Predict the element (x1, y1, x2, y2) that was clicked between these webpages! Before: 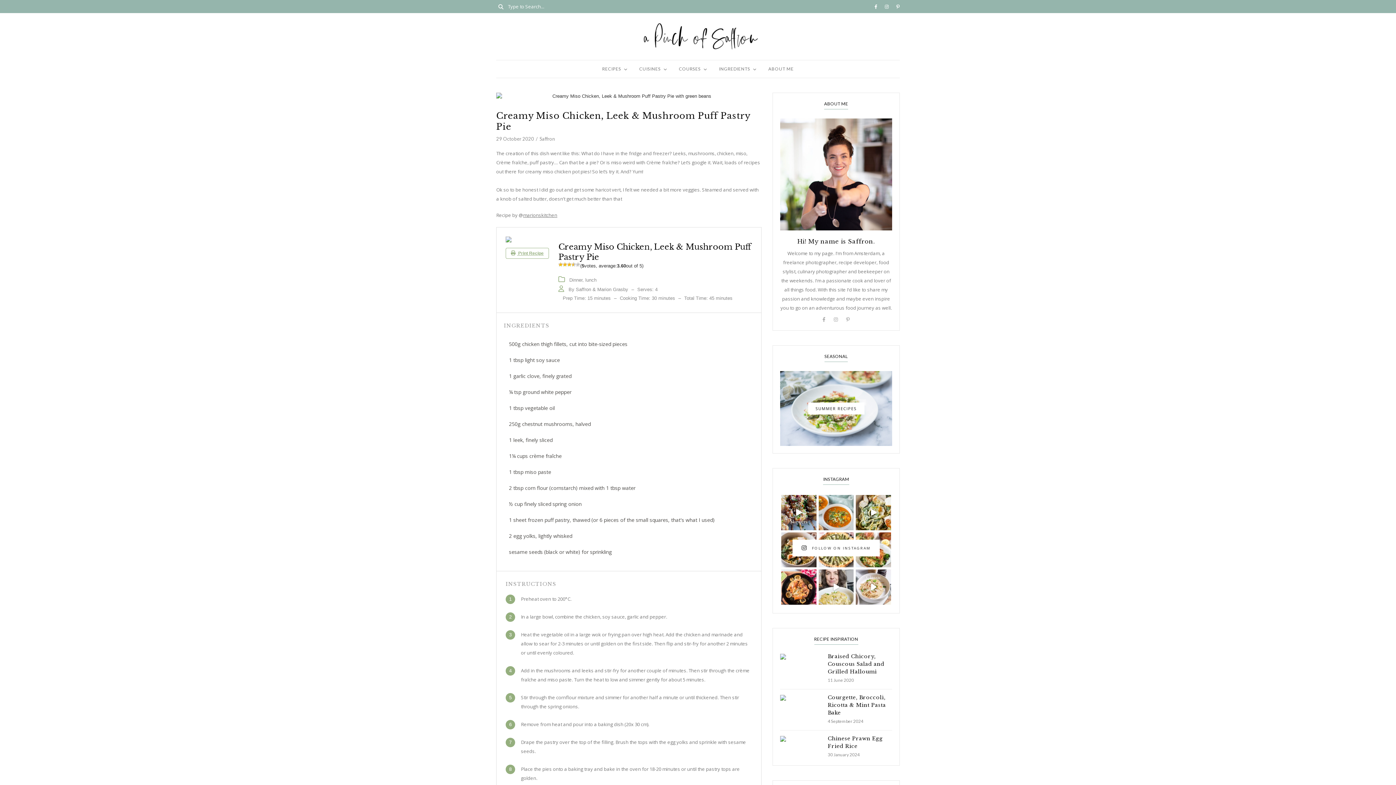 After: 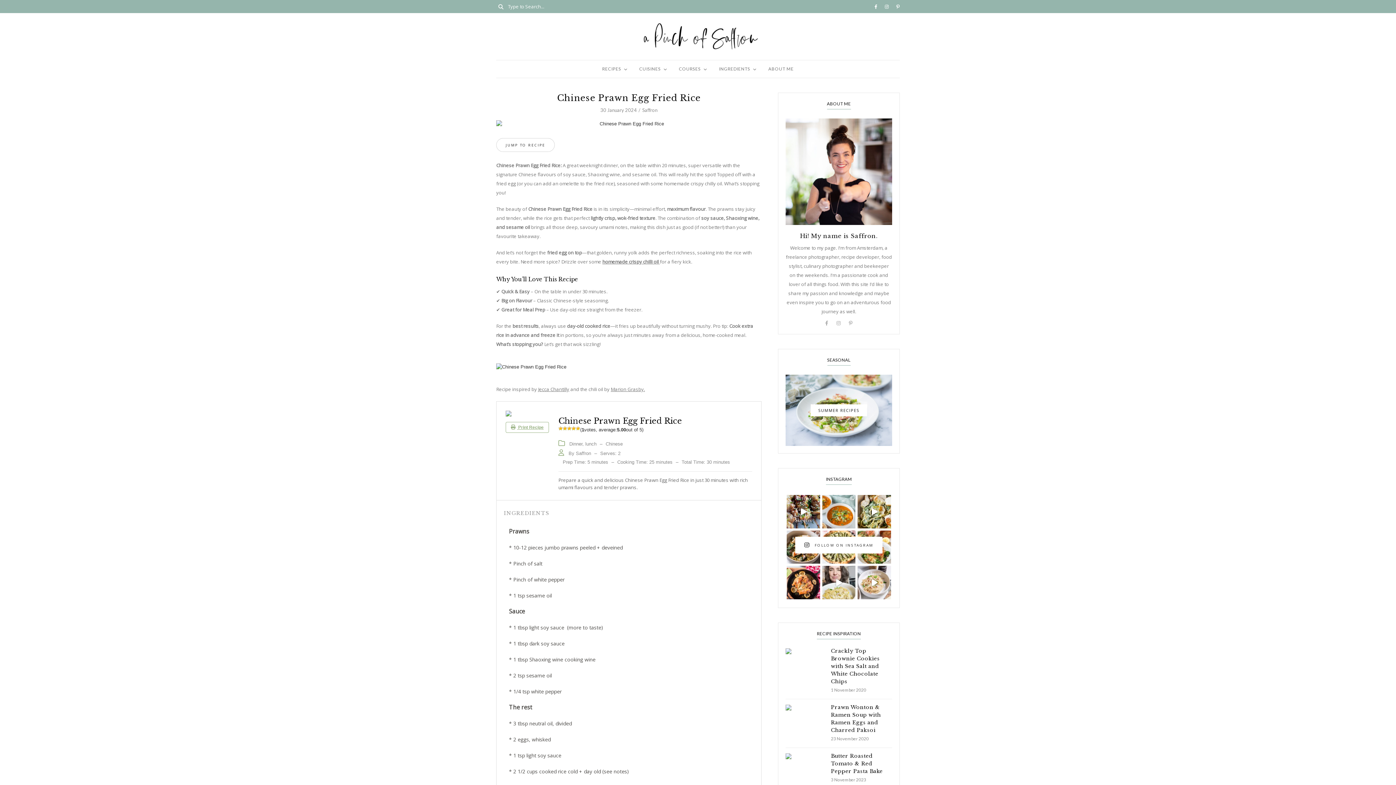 Action: bbox: (780, 736, 820, 742)